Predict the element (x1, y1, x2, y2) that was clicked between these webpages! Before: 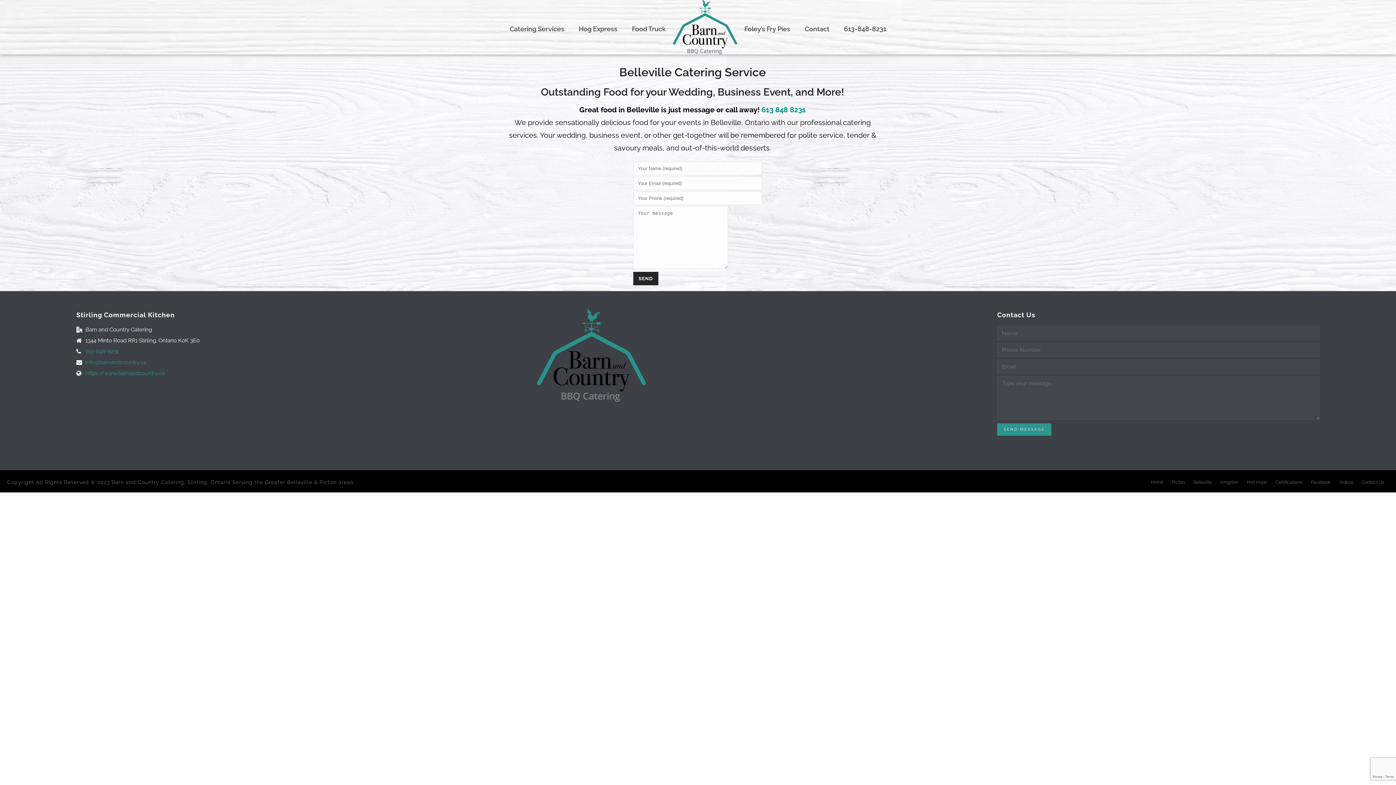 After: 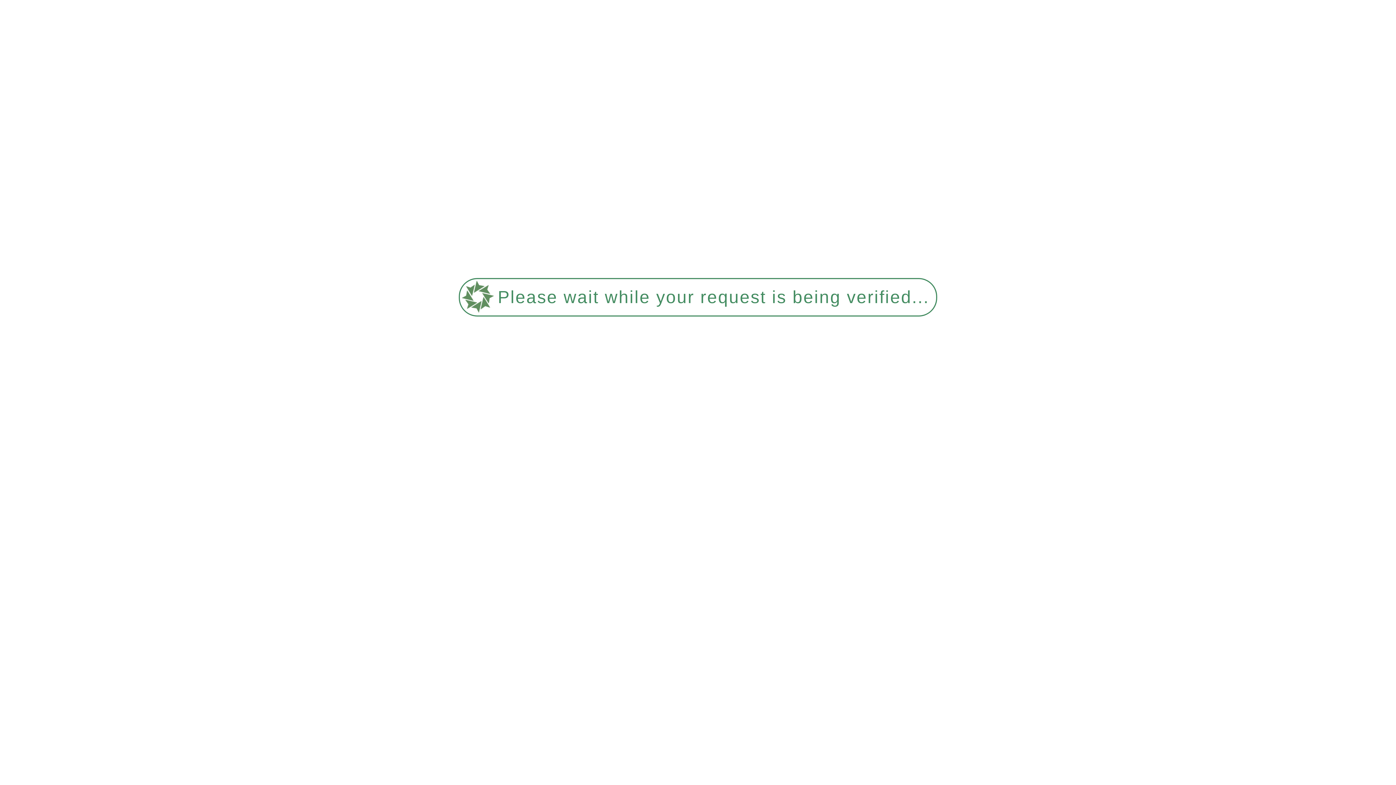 Action: label: Port Hope bbox: (1247, 479, 1267, 485)